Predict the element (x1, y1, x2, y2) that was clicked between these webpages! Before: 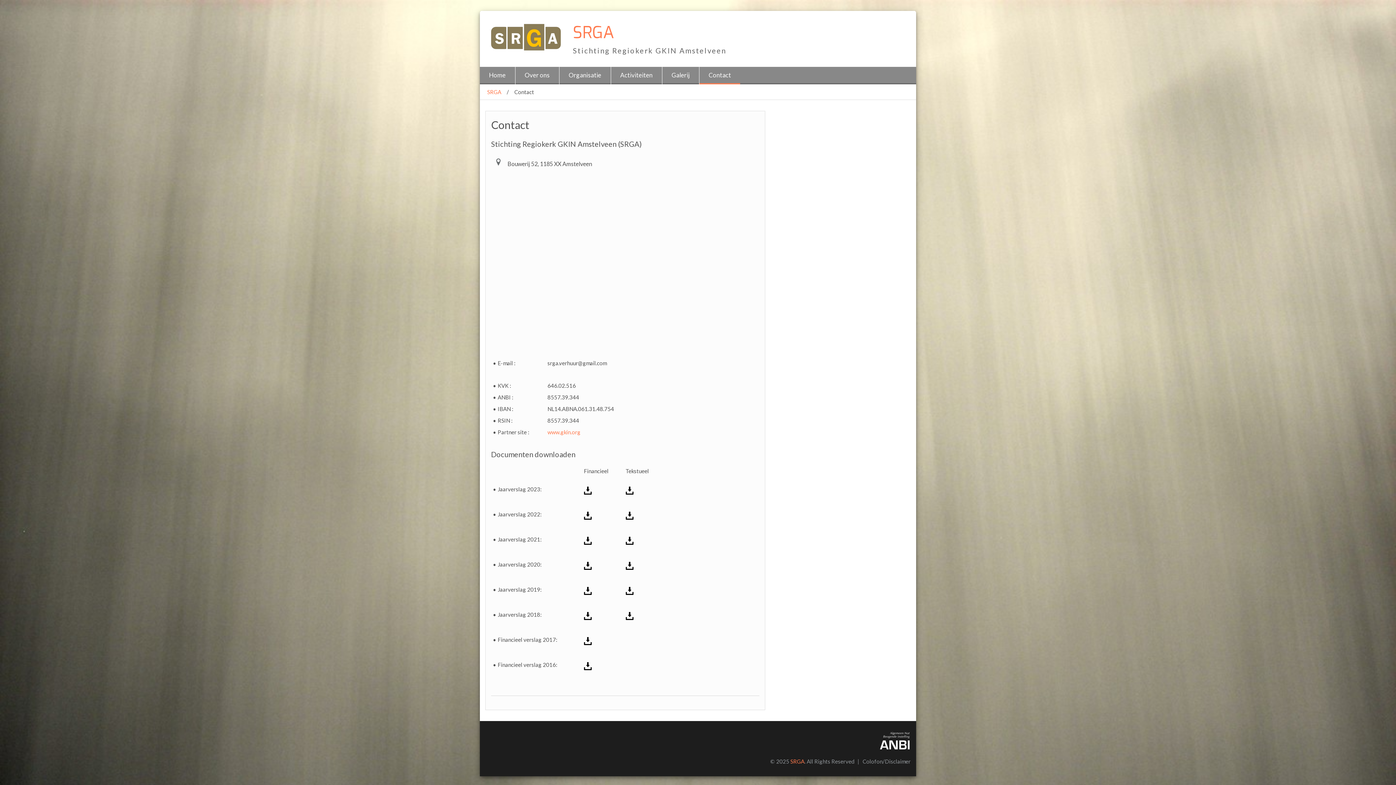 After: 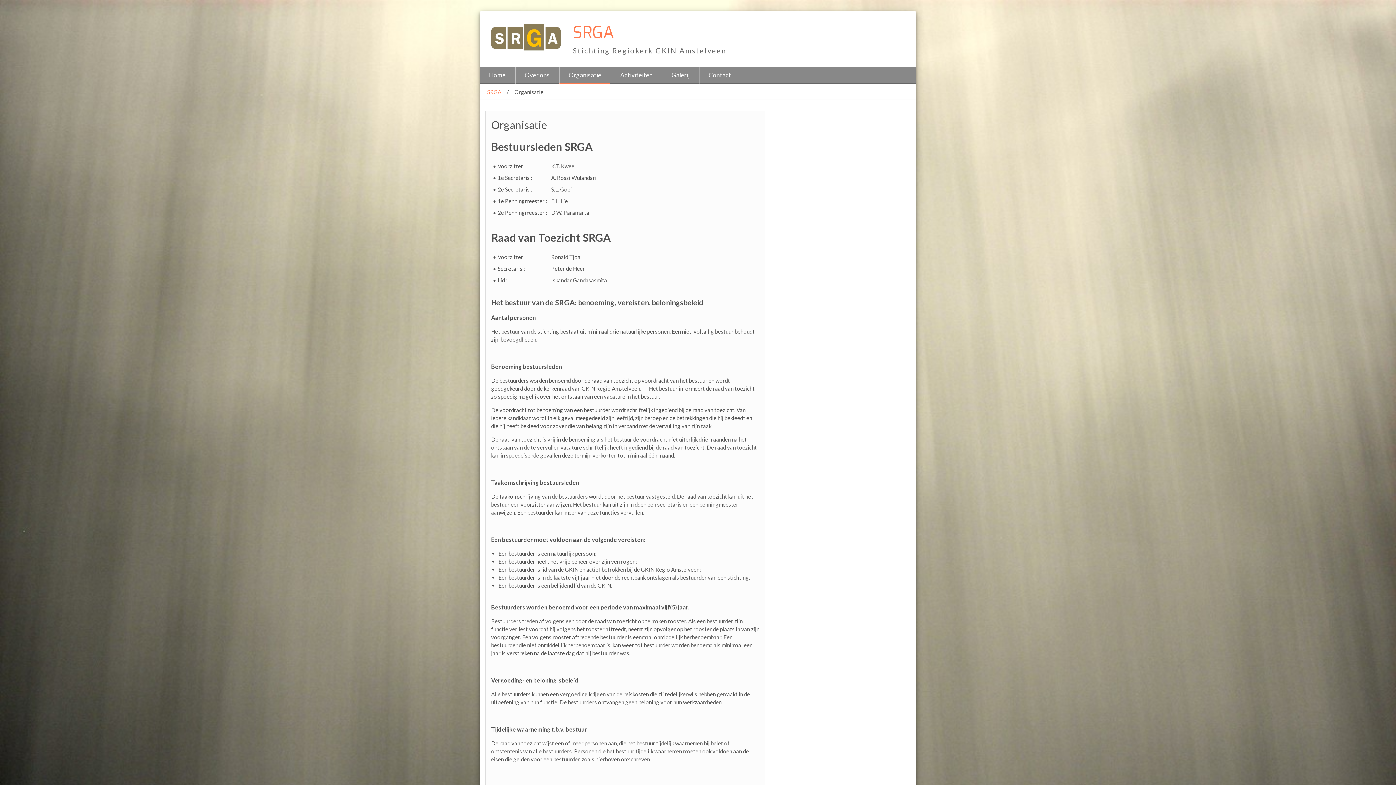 Action: label: Organisatie bbox: (559, 66, 610, 84)